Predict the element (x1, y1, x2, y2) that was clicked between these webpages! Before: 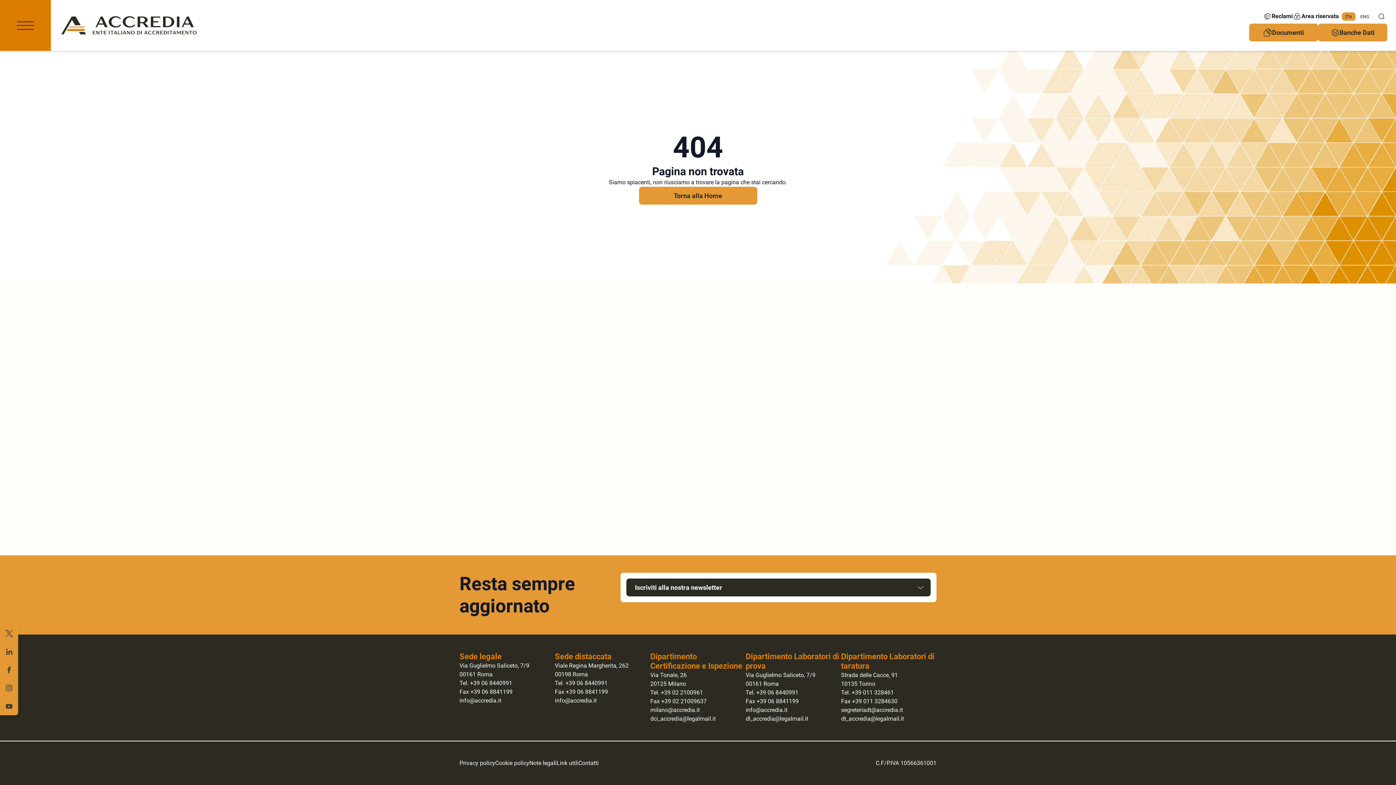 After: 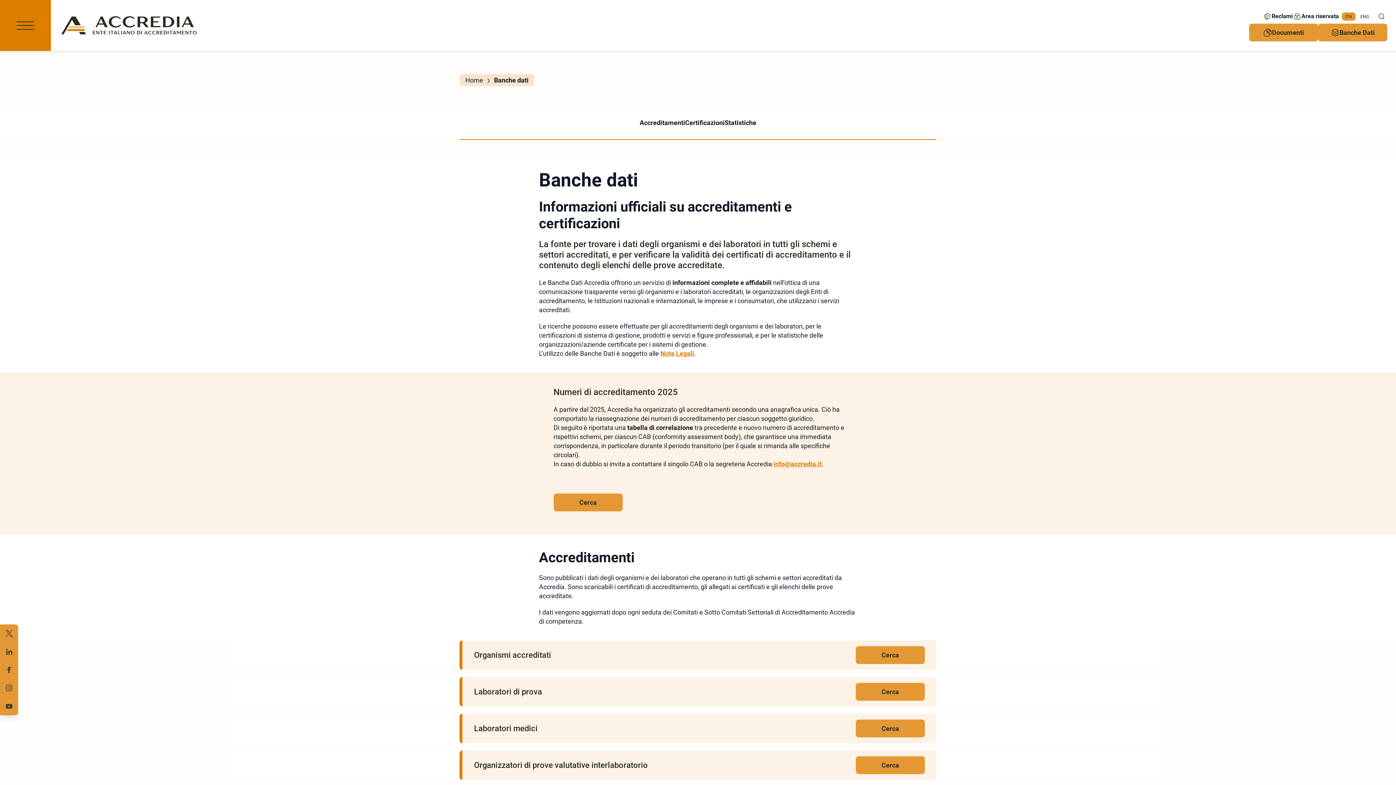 Action: bbox: (1318, 23, 1387, 41) label: Banche Dati